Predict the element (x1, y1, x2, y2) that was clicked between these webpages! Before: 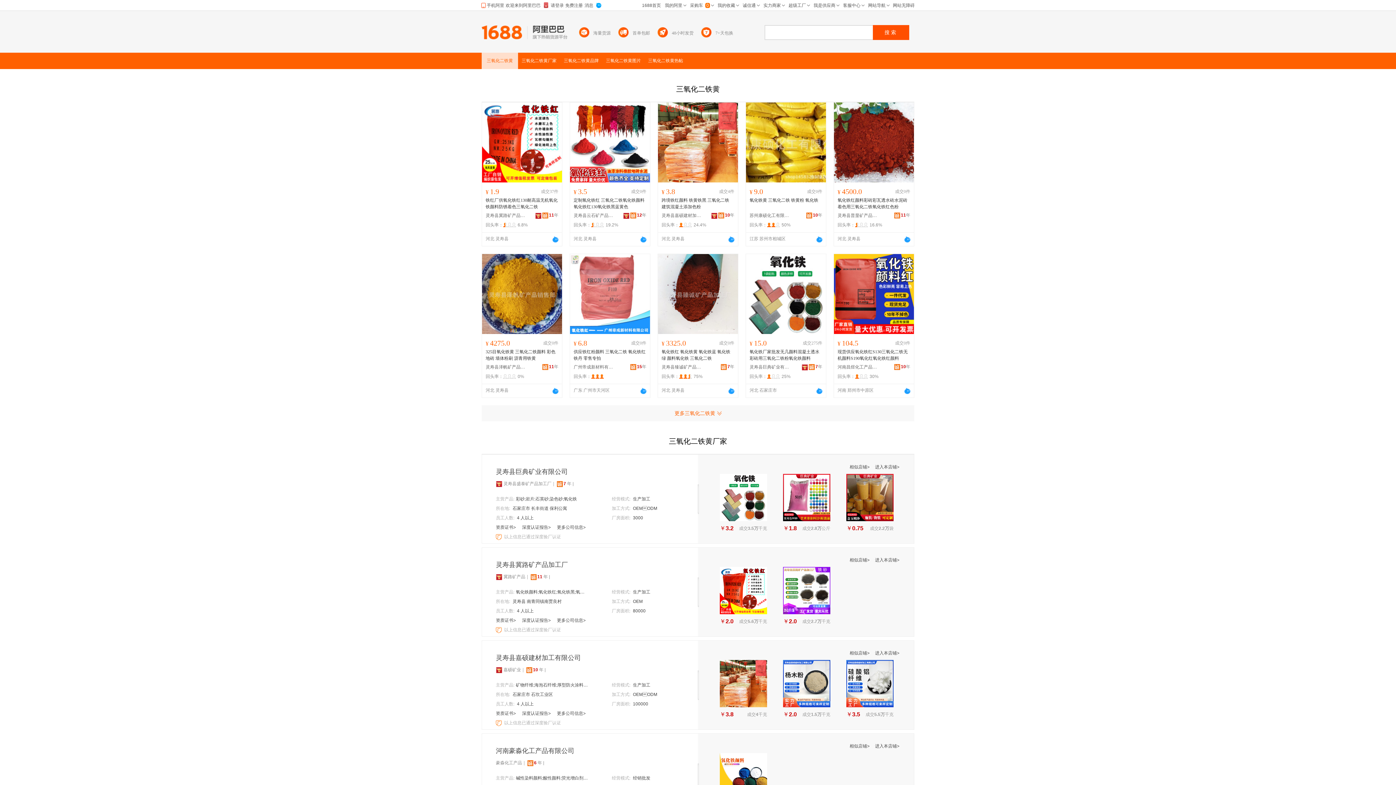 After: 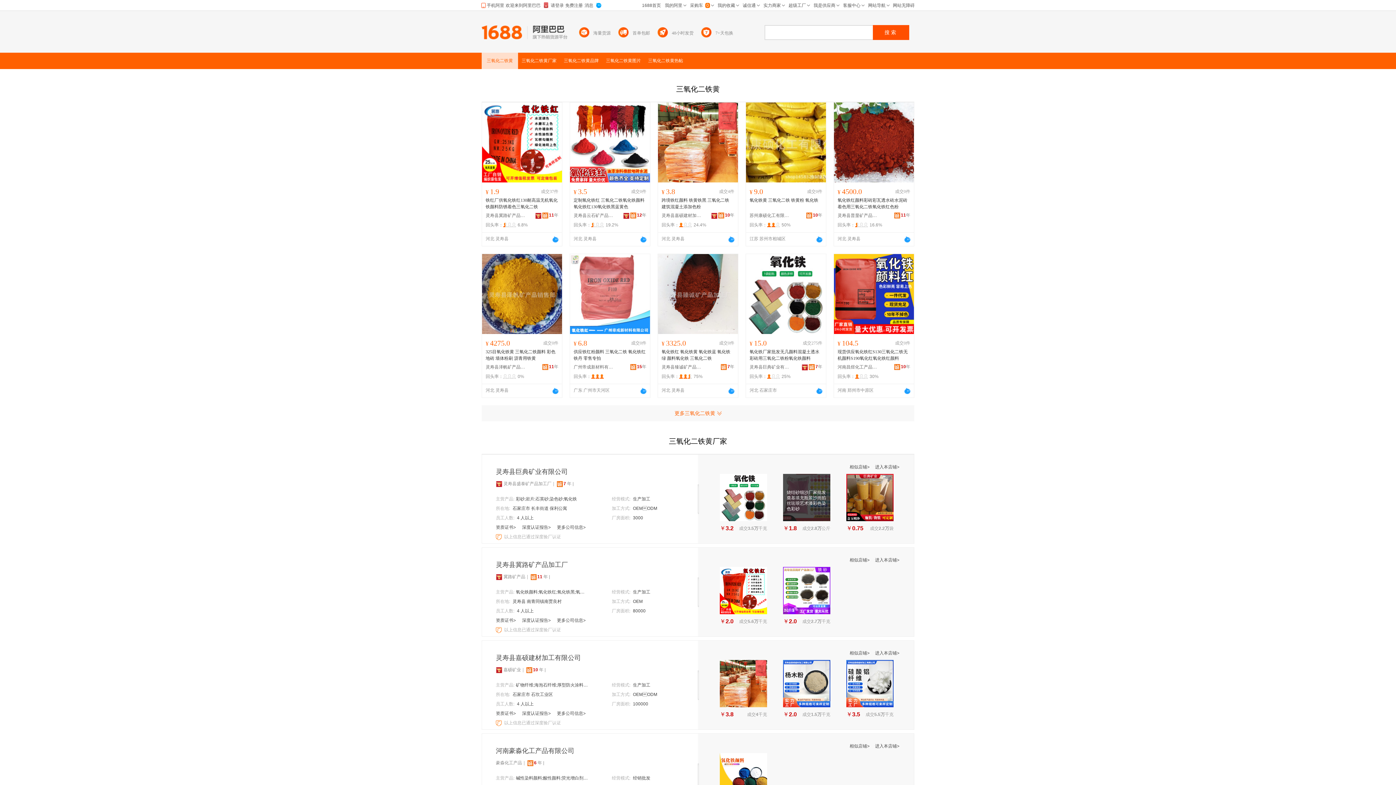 Action: bbox: (783, 474, 830, 521)